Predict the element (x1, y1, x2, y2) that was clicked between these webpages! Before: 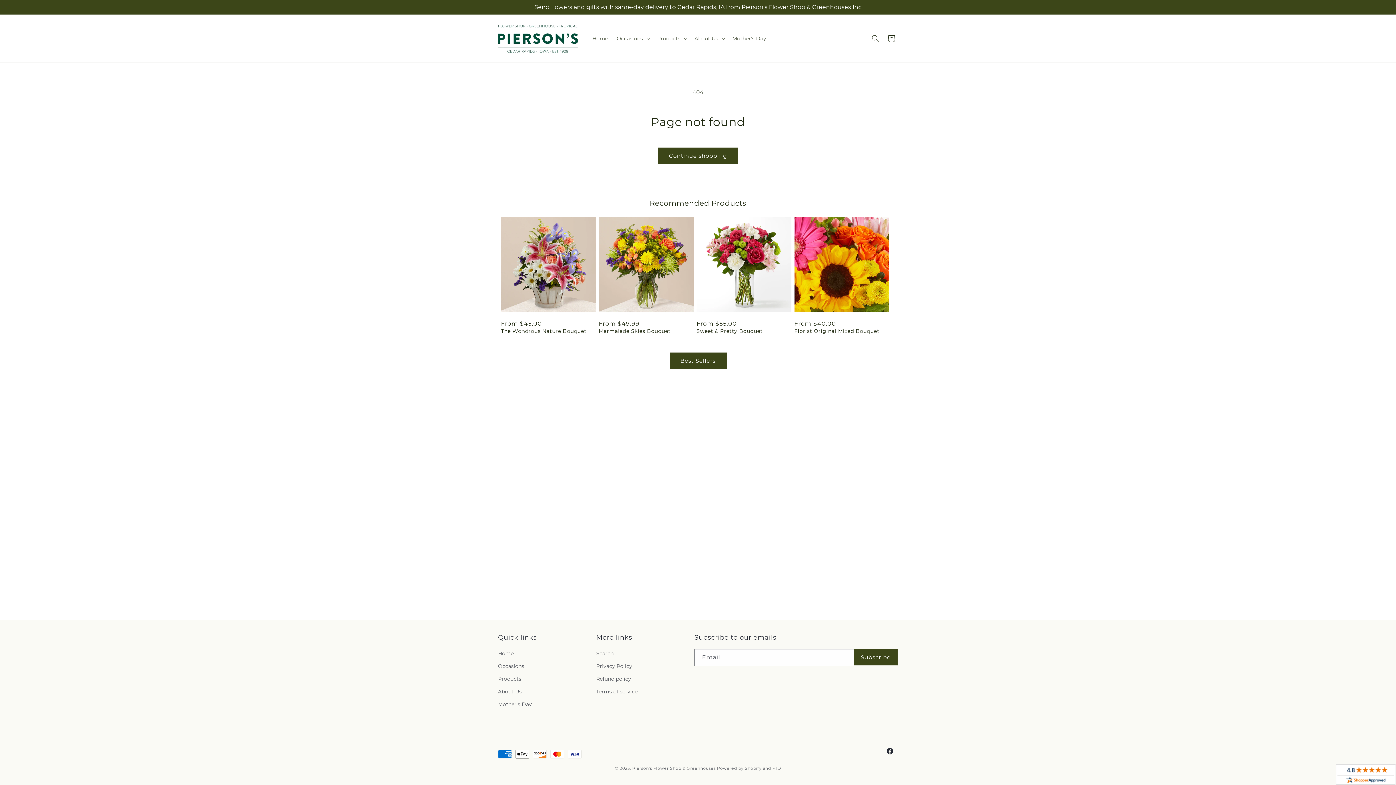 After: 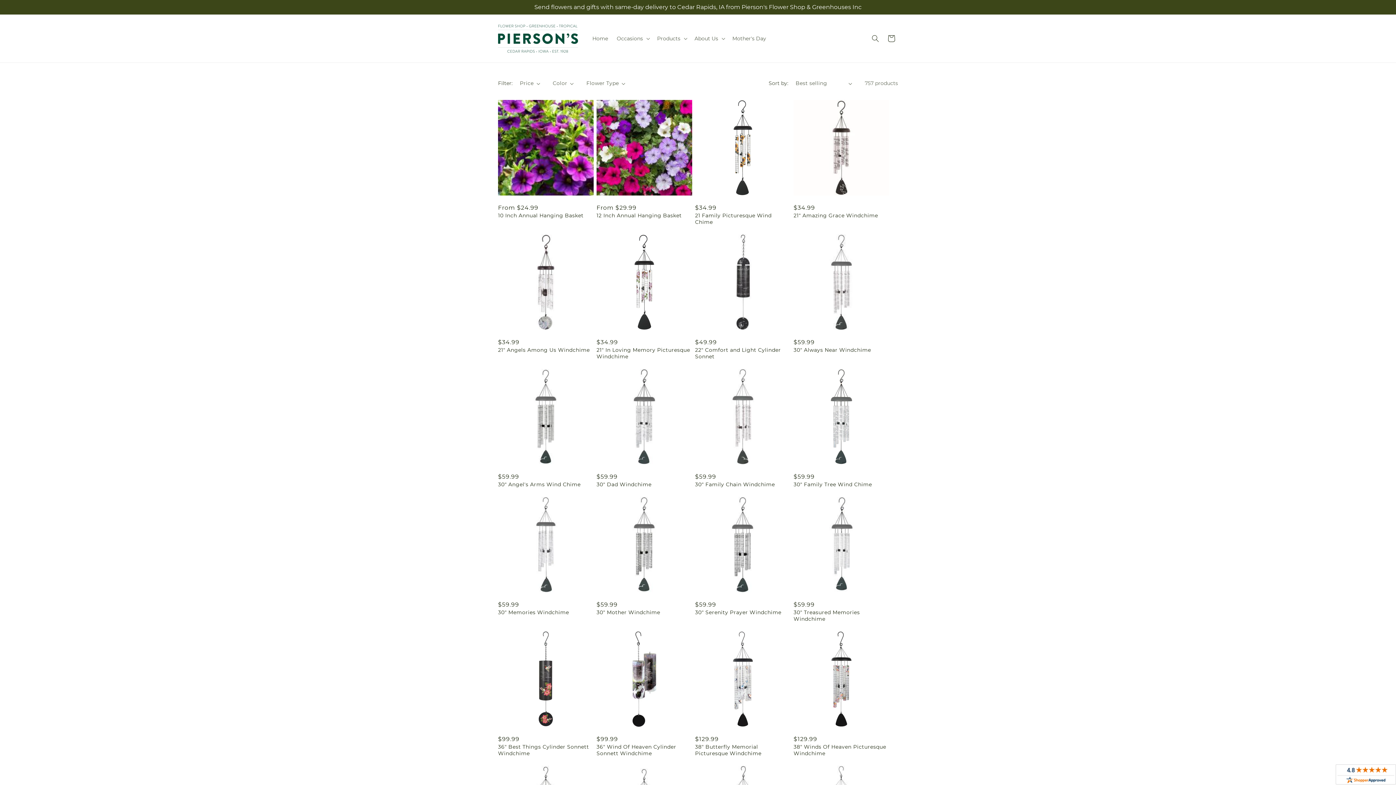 Action: label: Continue shopping bbox: (658, 147, 738, 164)